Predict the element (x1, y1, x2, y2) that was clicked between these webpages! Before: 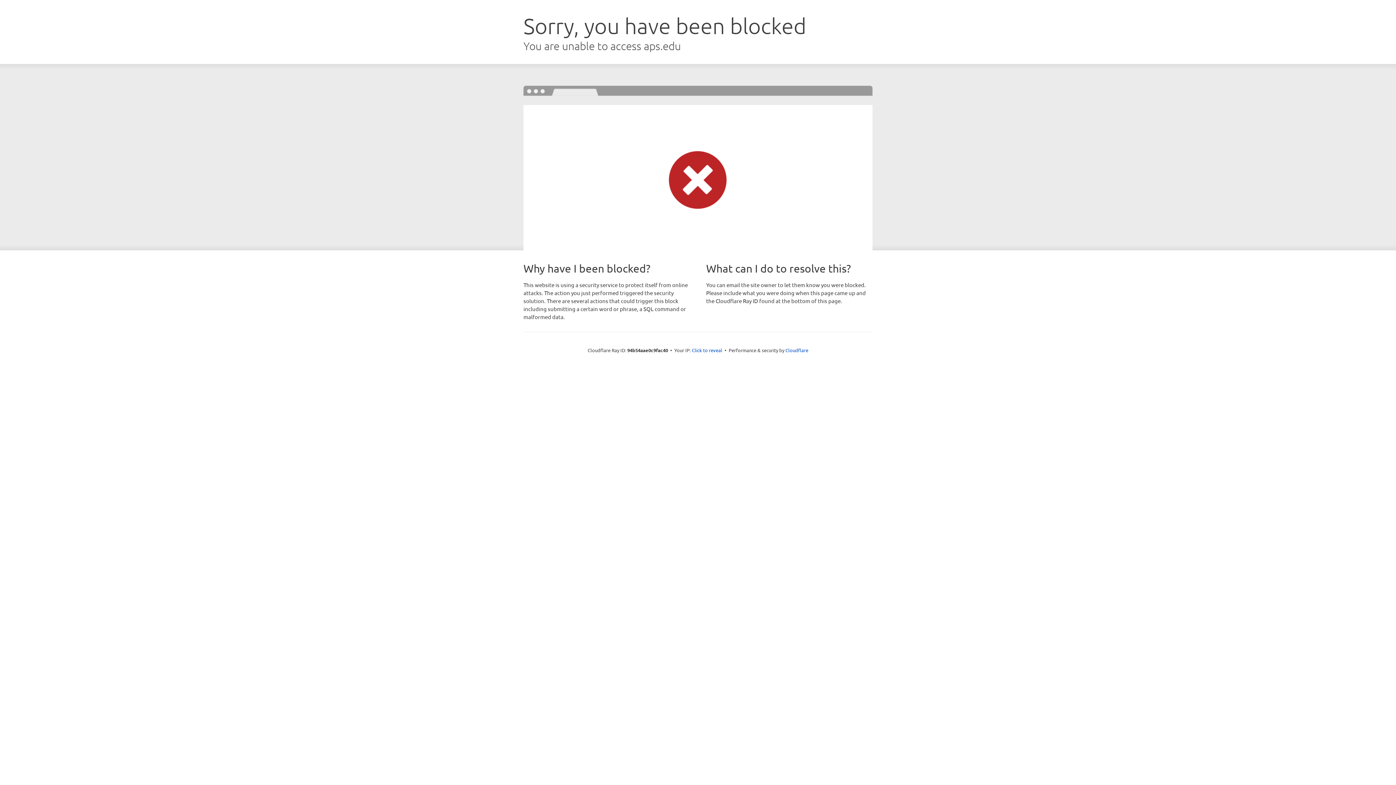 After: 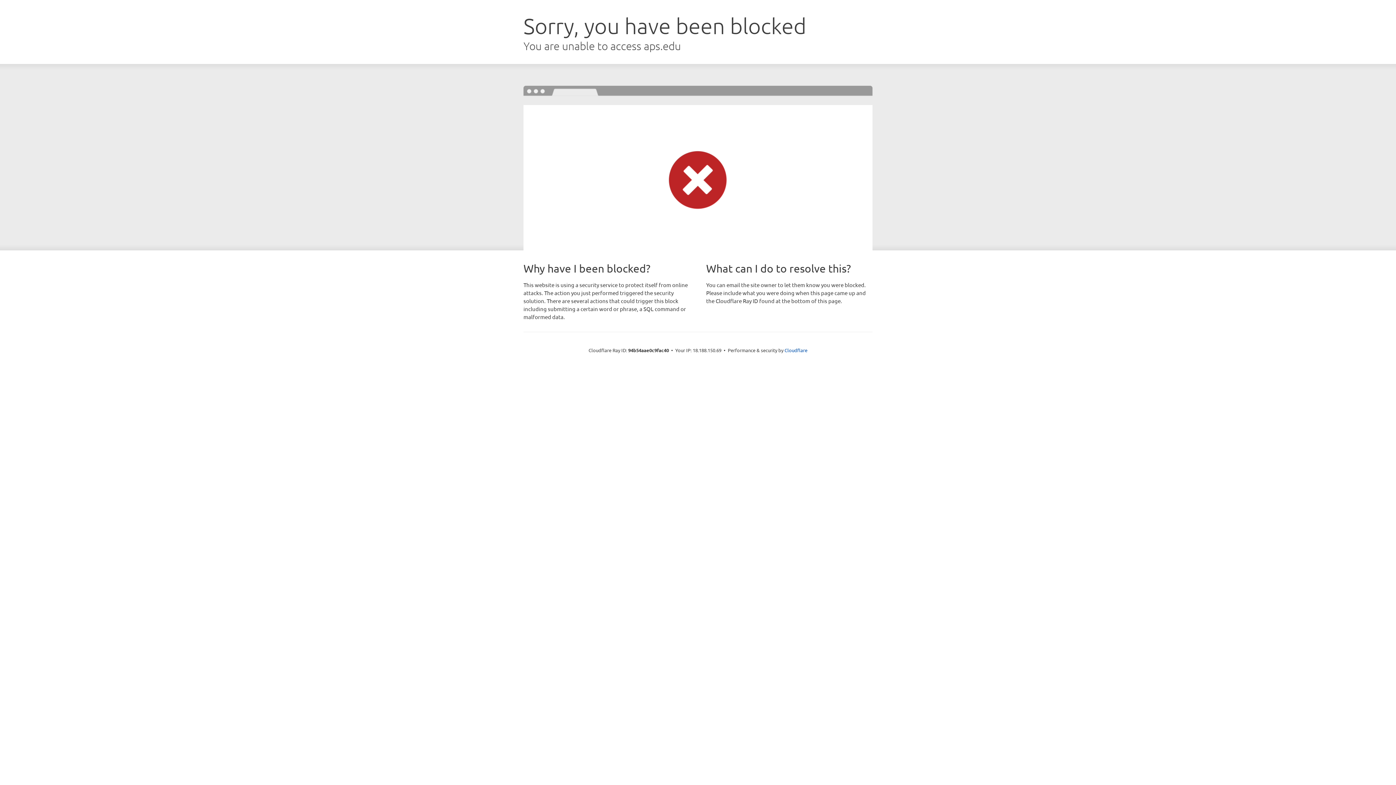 Action: bbox: (692, 346, 722, 353) label: Click to reveal